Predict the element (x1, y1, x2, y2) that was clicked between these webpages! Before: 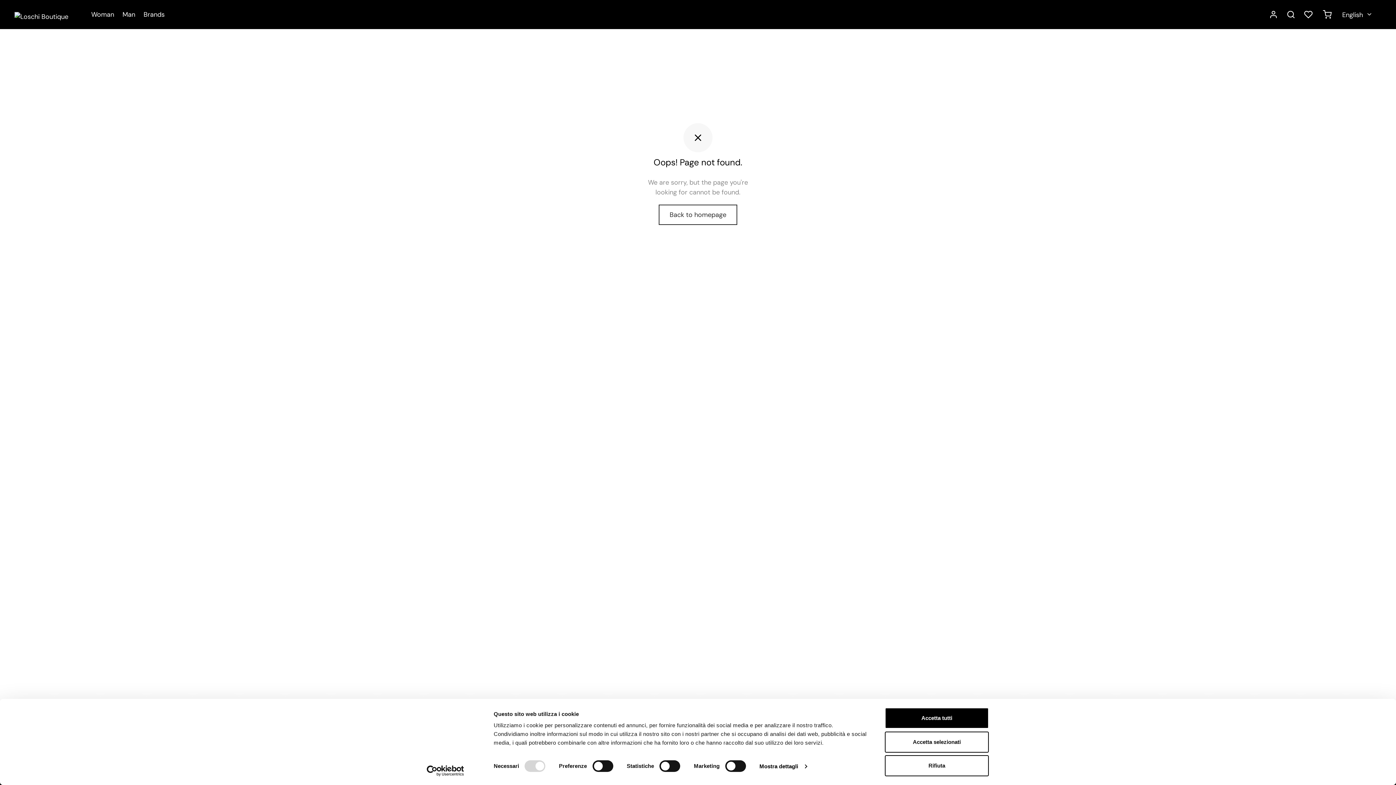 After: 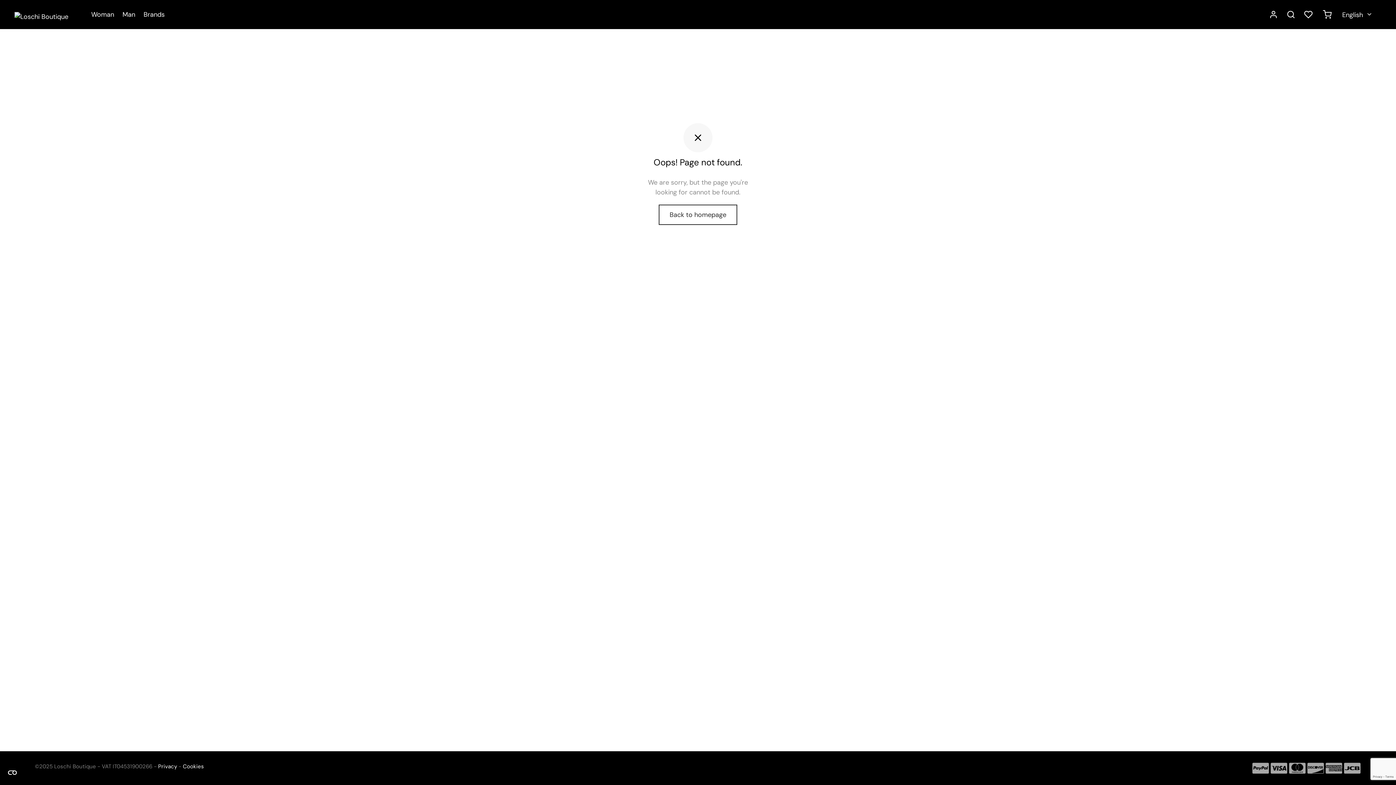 Action: bbox: (885, 708, 989, 729) label: Accetta tutti